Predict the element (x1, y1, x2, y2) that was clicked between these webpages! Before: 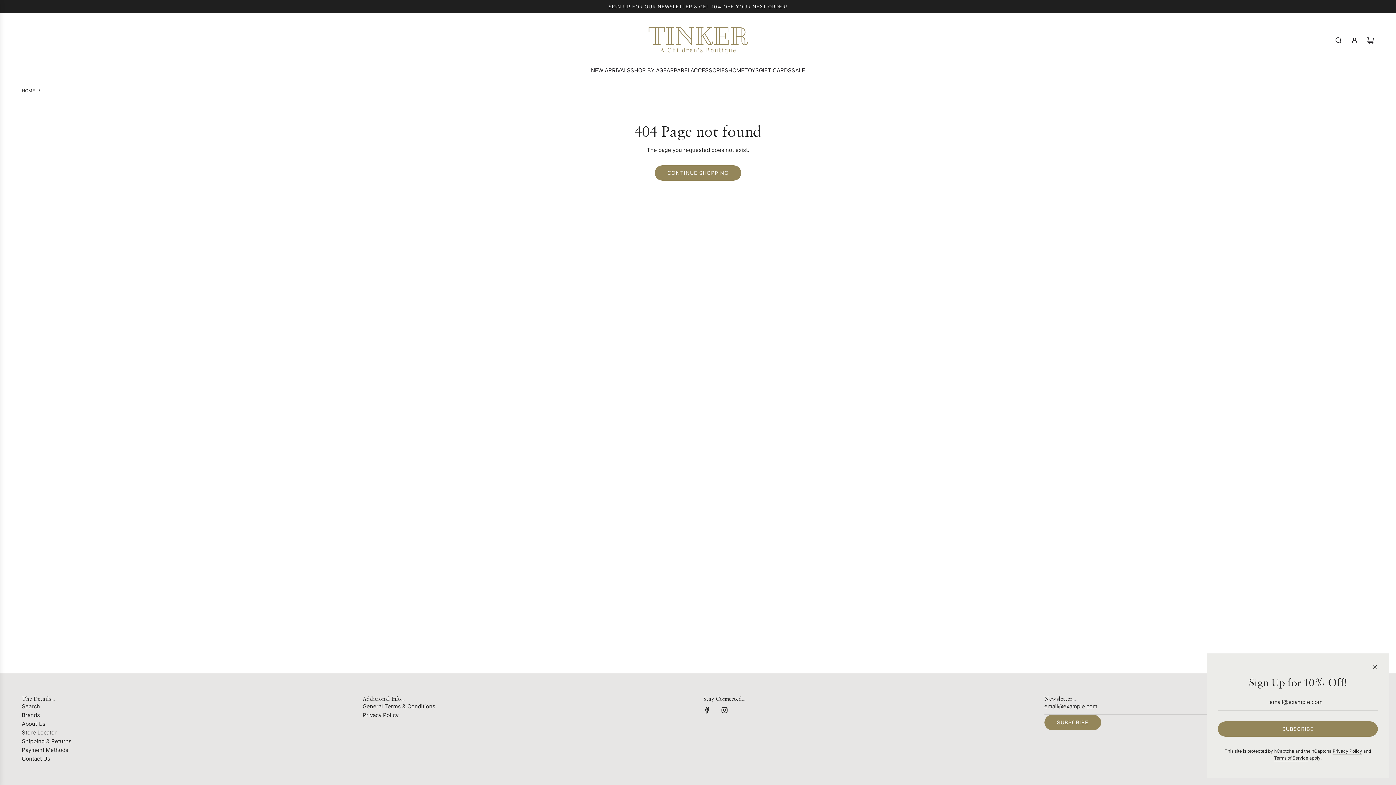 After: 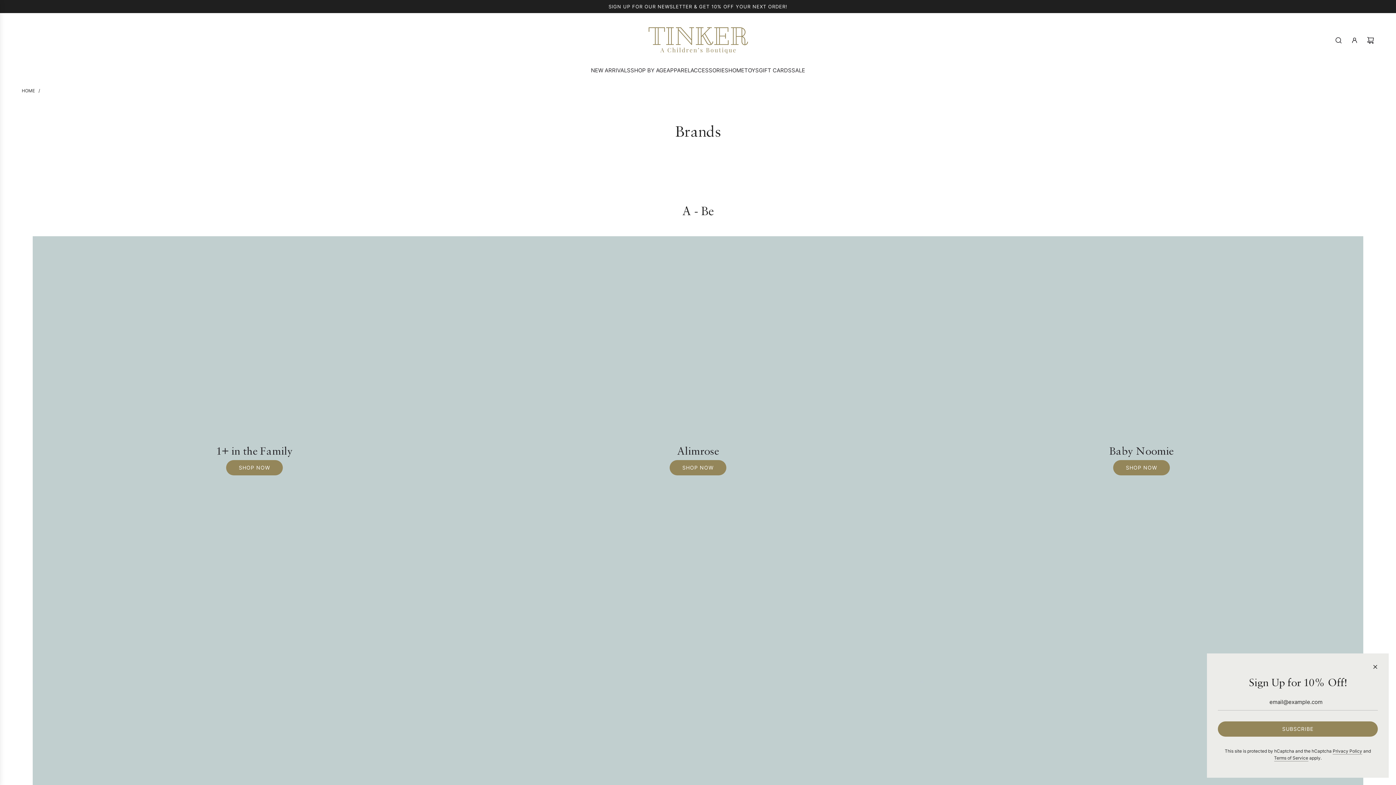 Action: label: Brands bbox: (21, 712, 40, 718)